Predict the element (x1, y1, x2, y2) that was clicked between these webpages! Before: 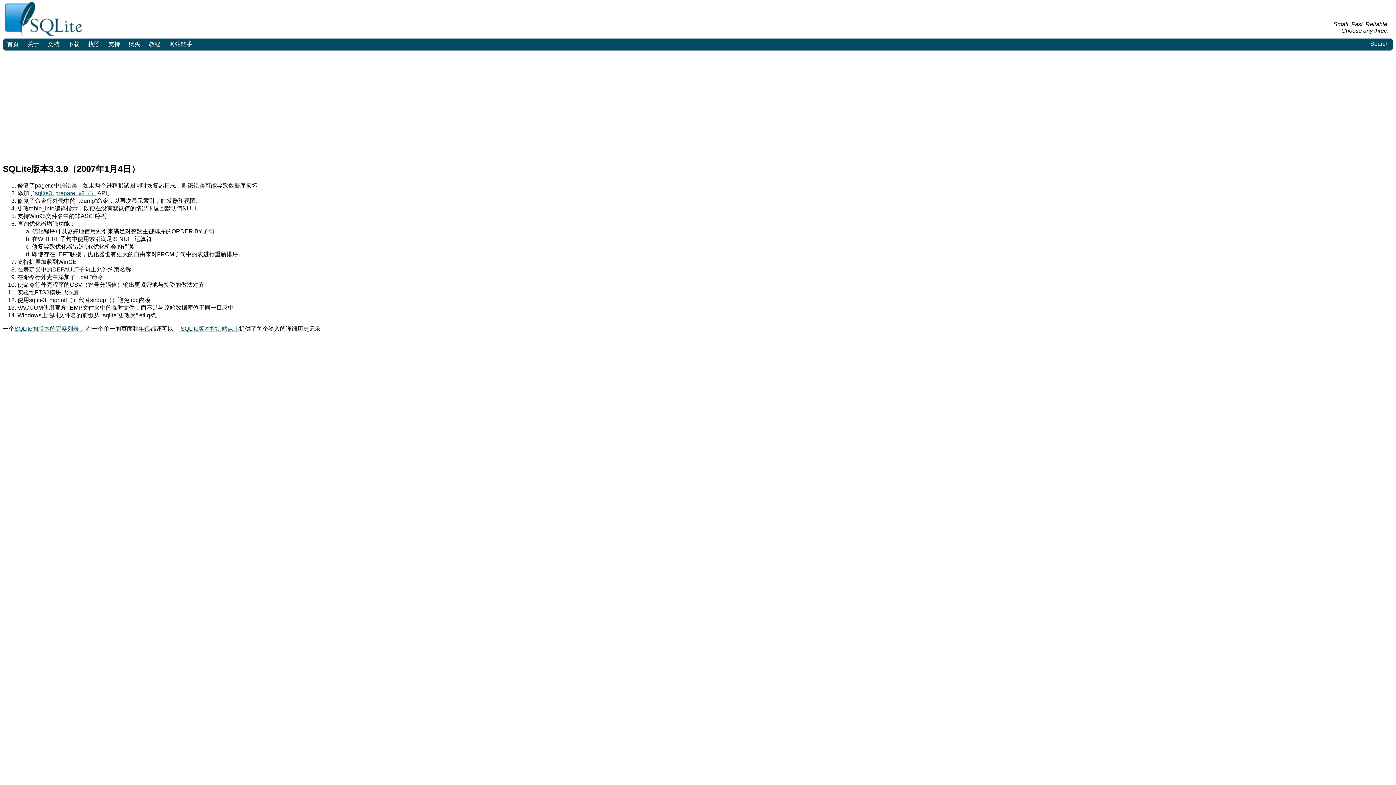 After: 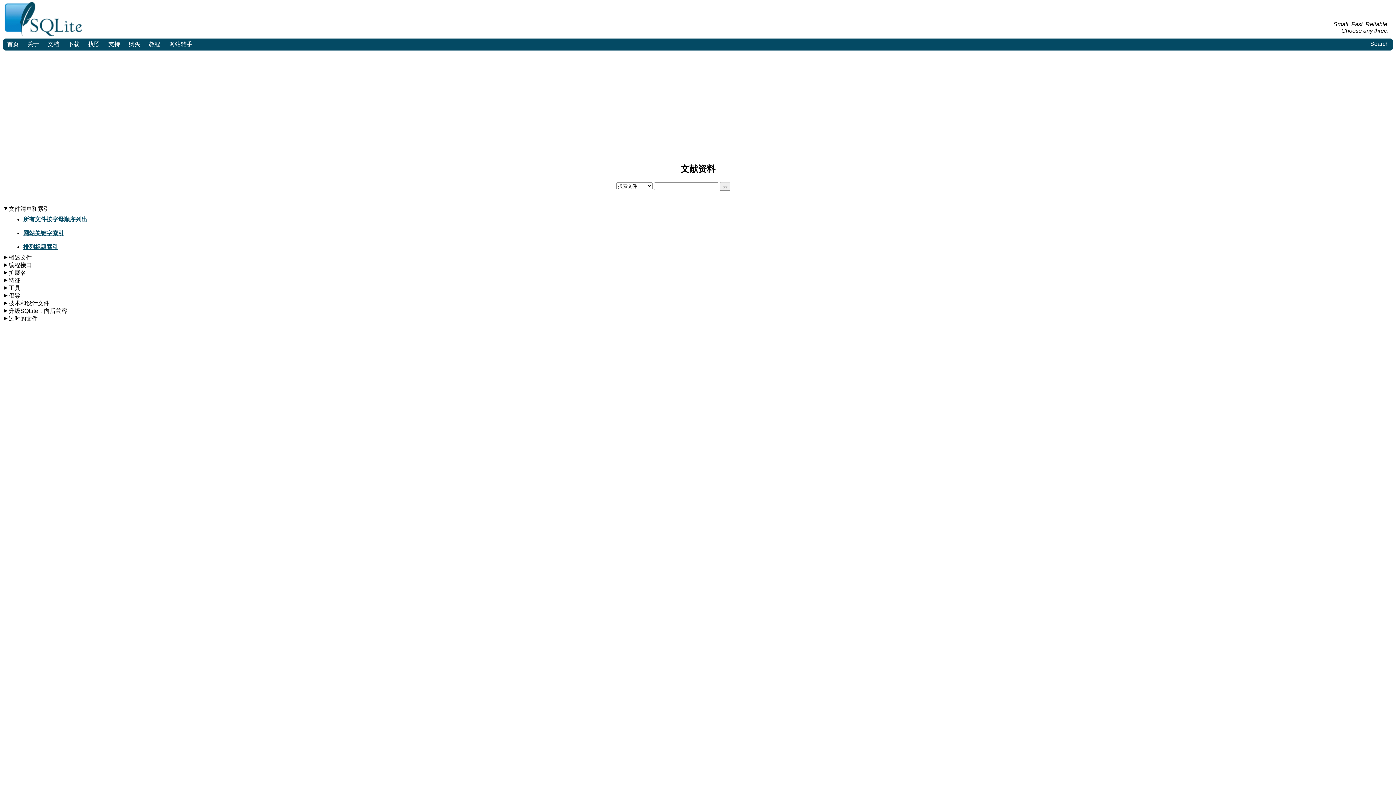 Action: bbox: (43, 38, 63, 50) label: 文档